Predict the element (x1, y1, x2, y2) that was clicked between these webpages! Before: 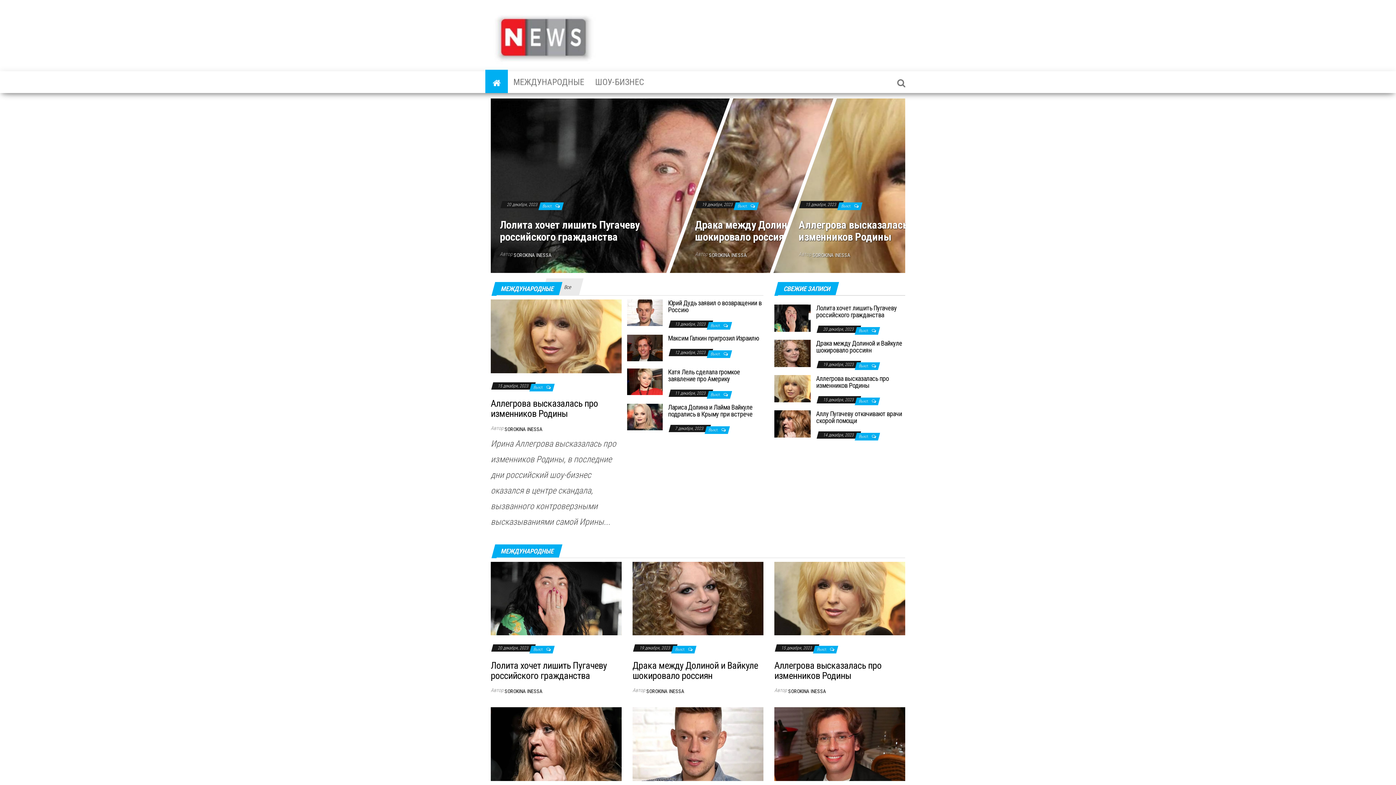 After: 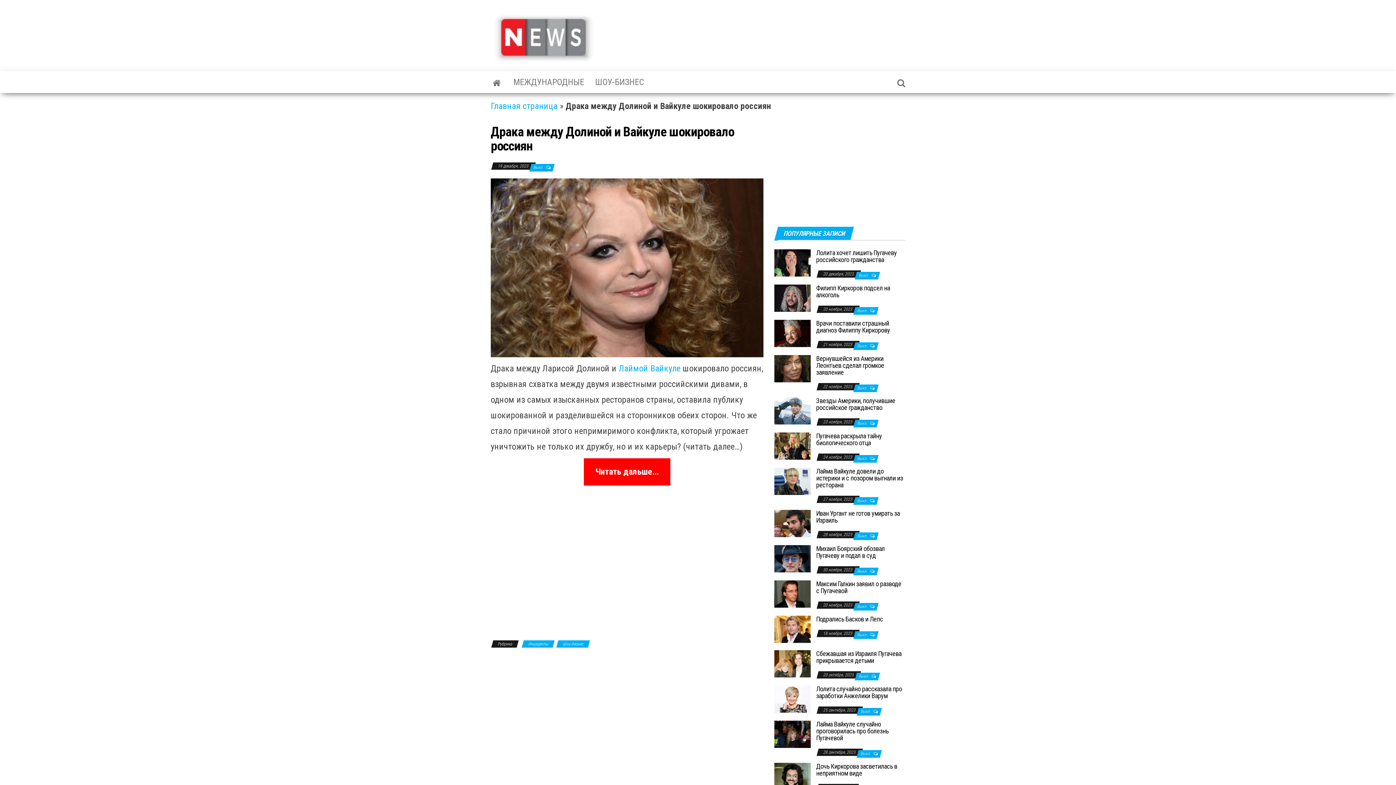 Action: label: Драка между Долиной и Вайкуле шокировало россиян bbox: (816, 339, 902, 354)